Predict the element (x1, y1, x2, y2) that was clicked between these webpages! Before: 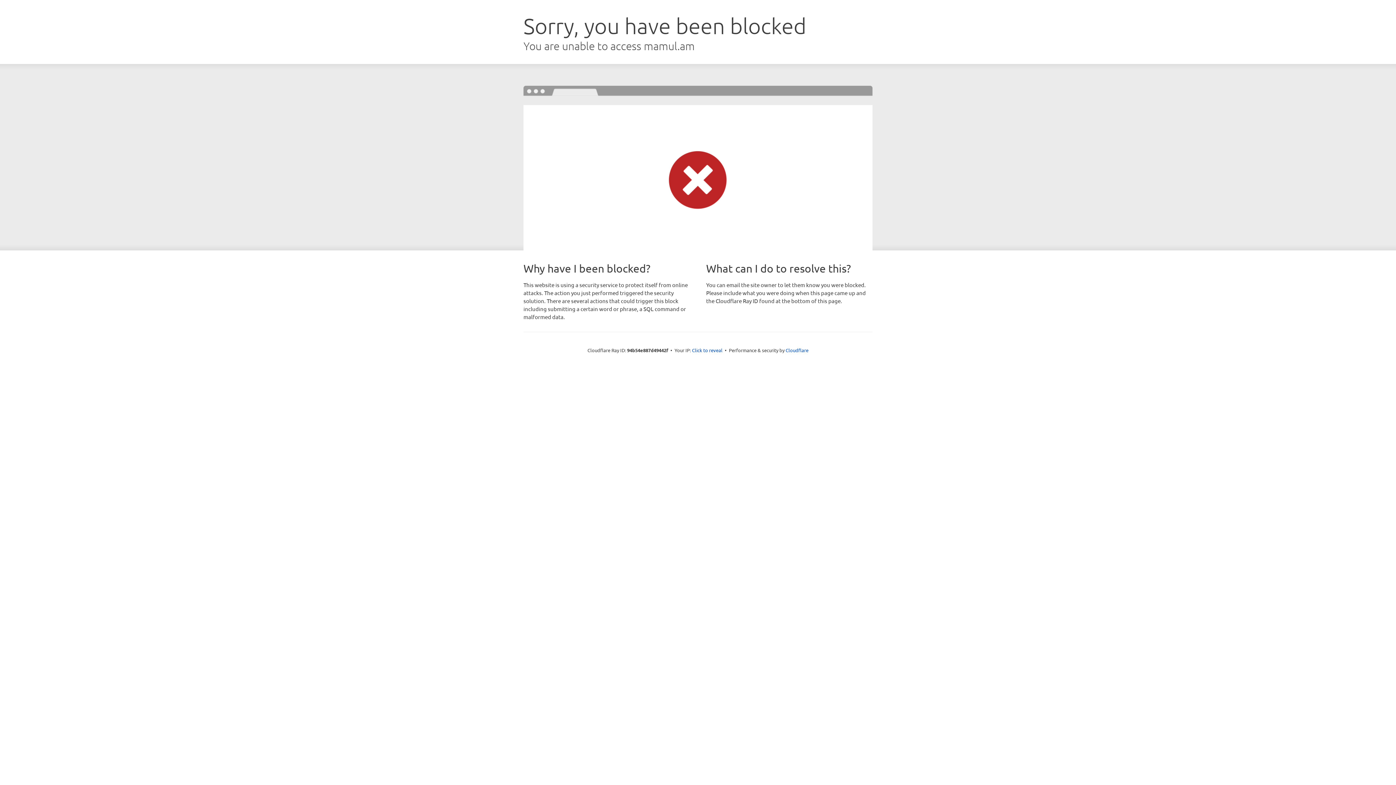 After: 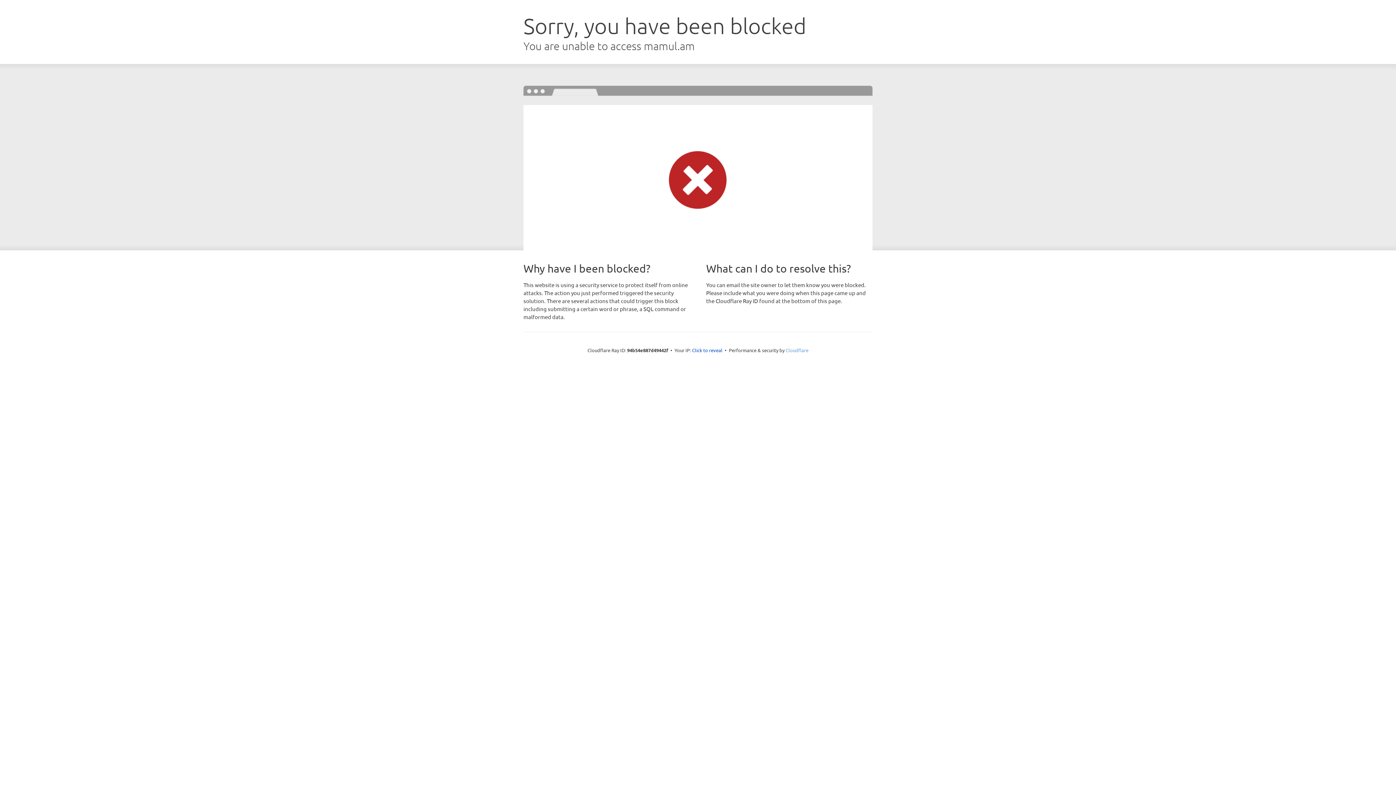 Action: label: Cloudflare bbox: (785, 347, 808, 353)